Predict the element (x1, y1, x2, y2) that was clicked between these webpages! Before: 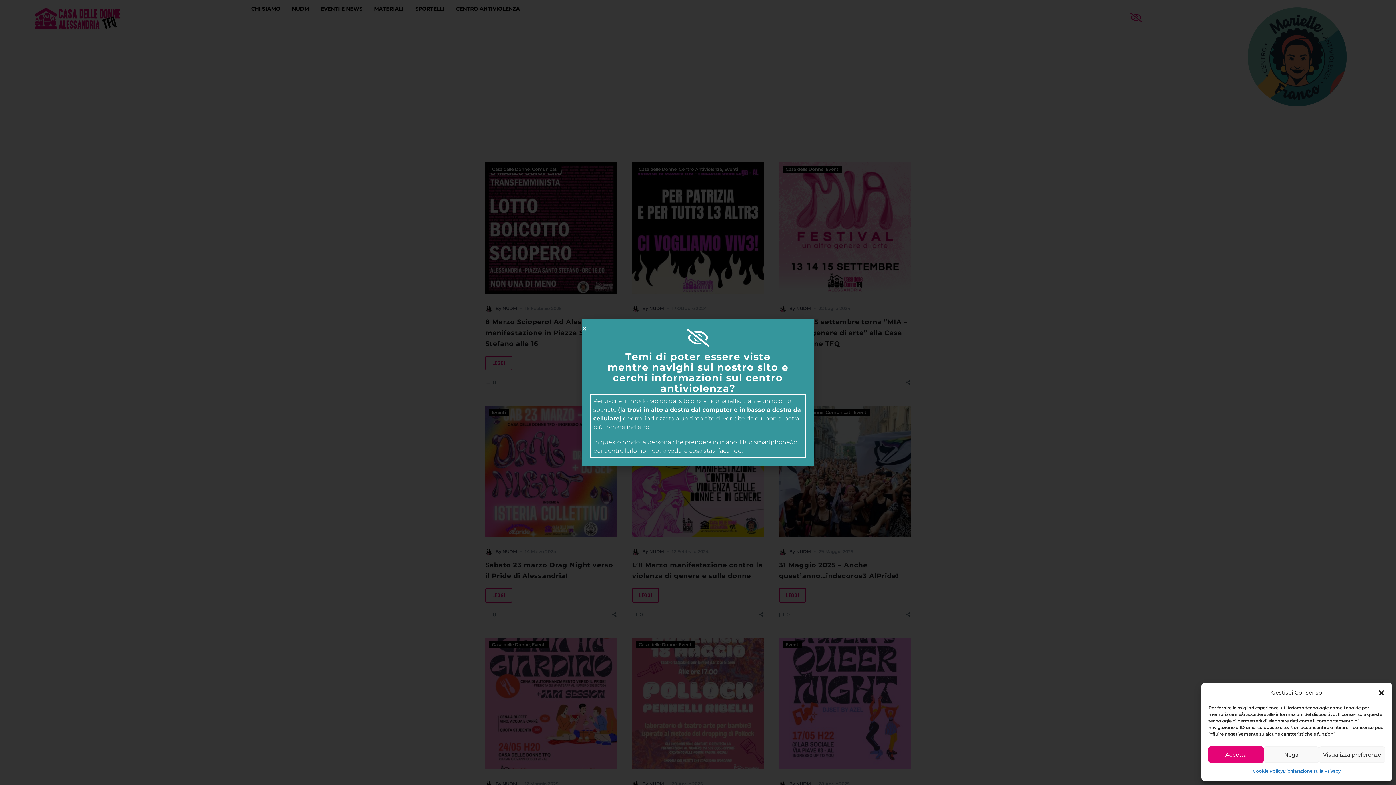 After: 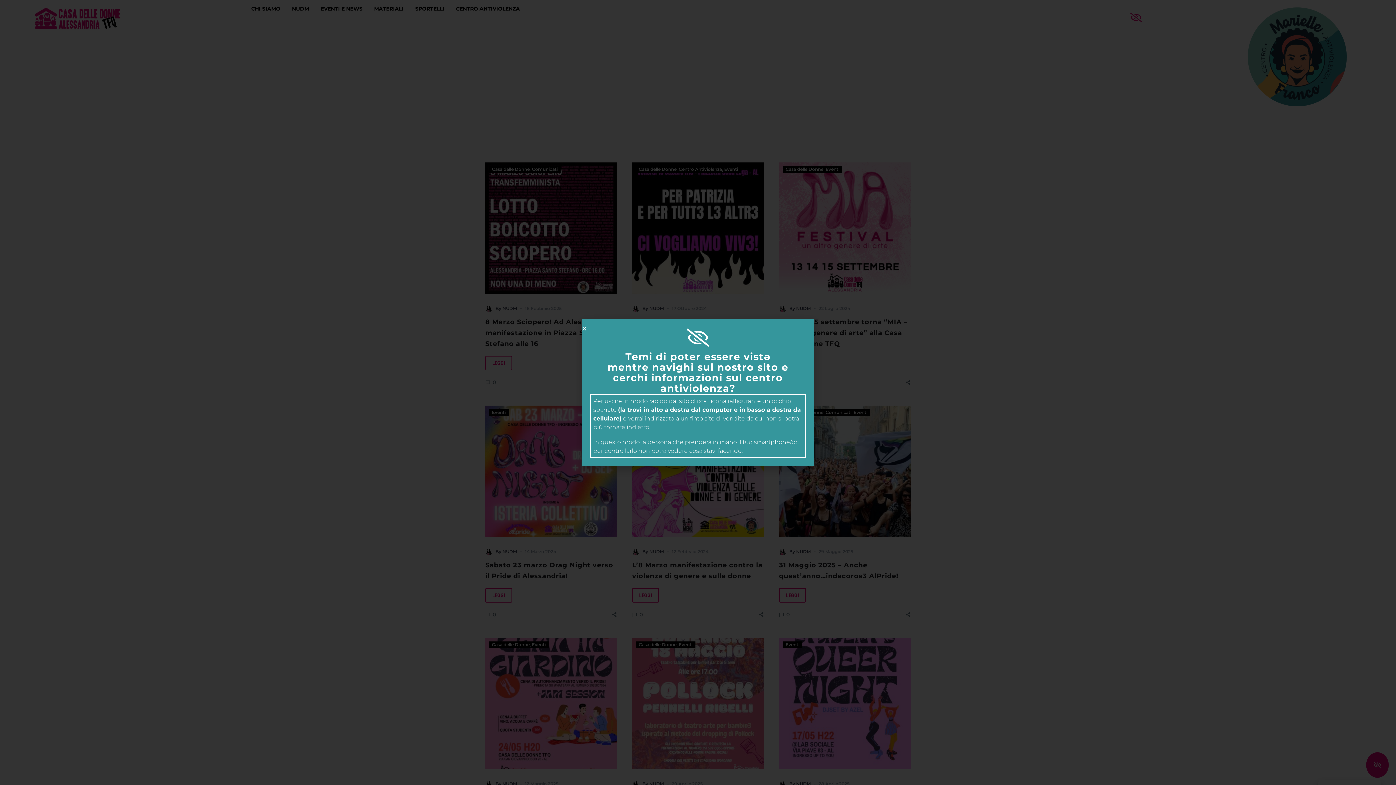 Action: label: Nega bbox: (1263, 746, 1319, 763)